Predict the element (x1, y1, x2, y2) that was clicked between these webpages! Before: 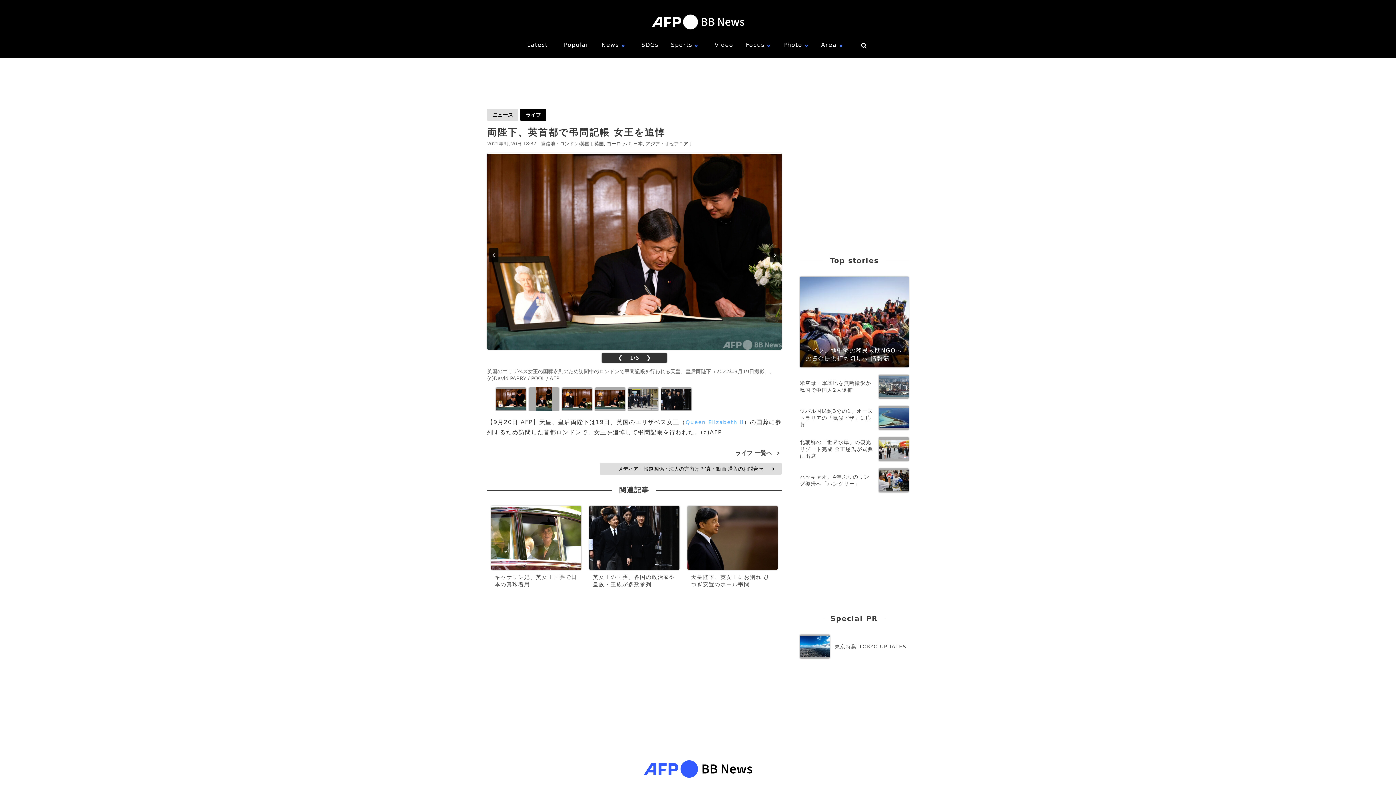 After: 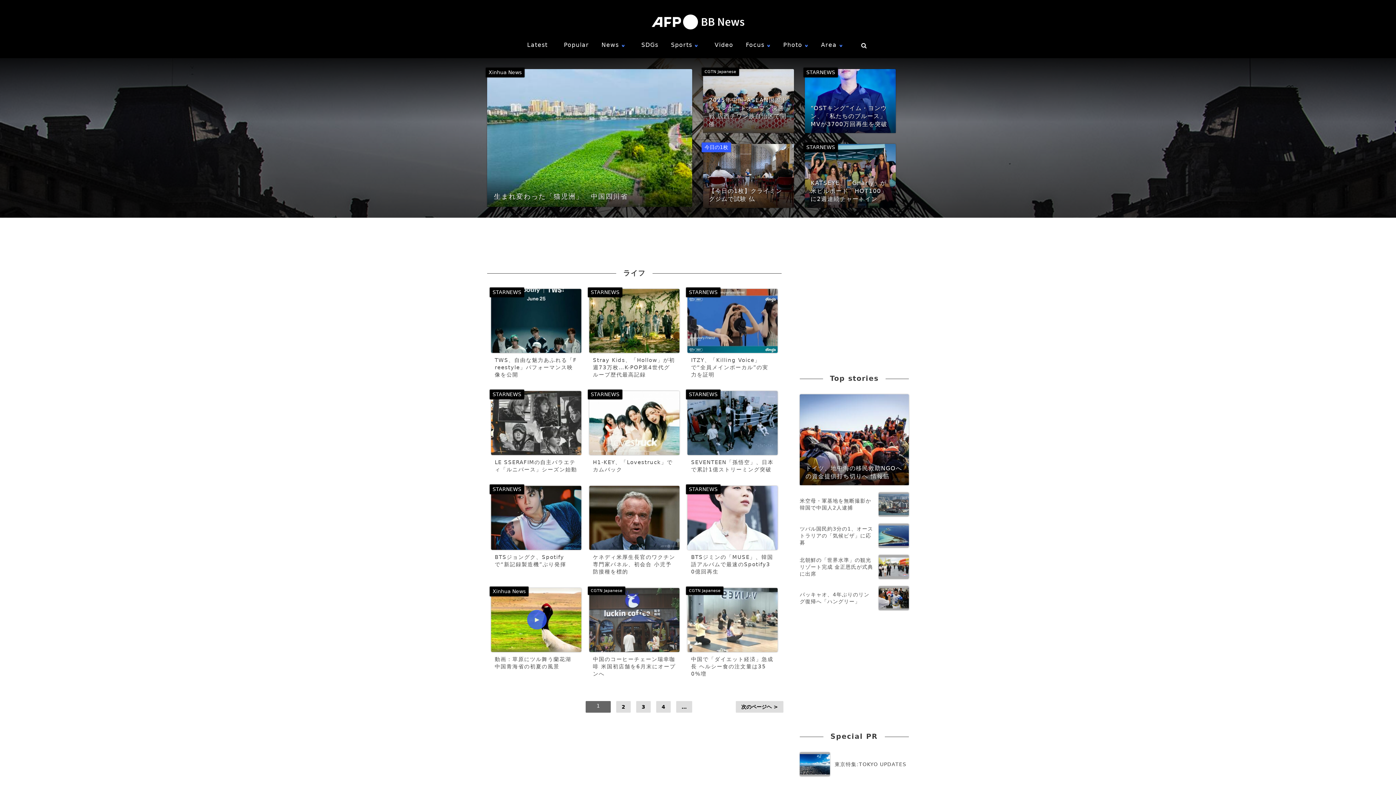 Action: label: ライフ 一覧へ> bbox: (735, 449, 781, 456)